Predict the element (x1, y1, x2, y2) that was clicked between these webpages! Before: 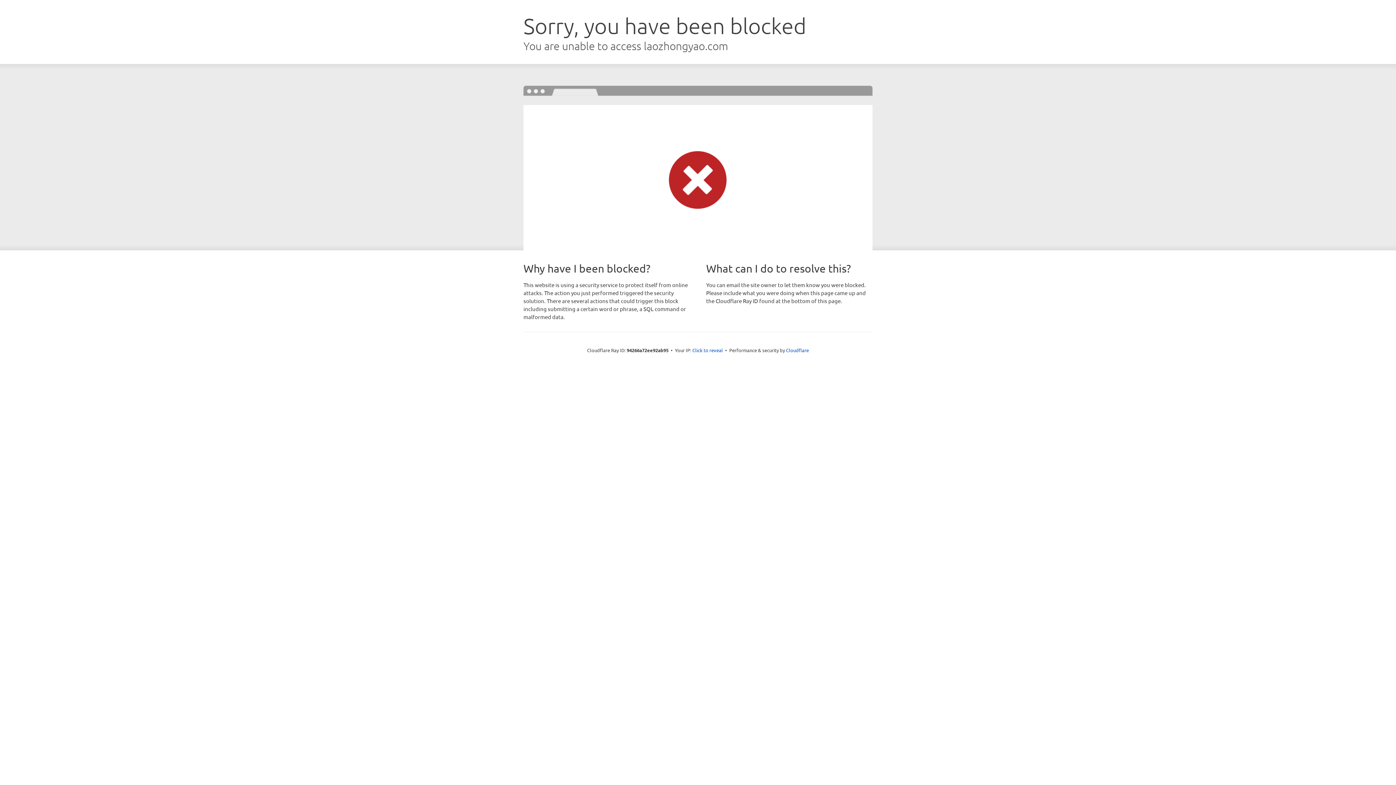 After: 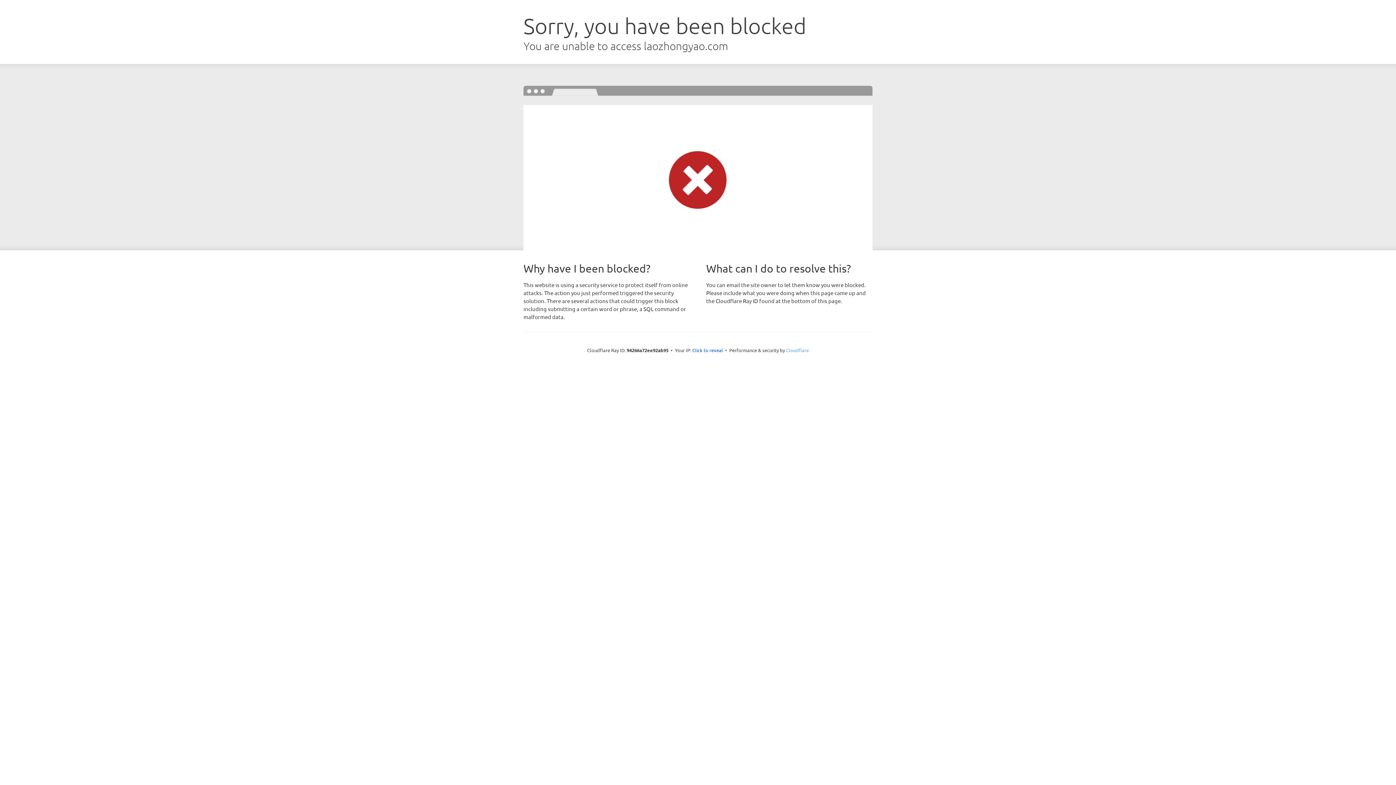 Action: bbox: (786, 347, 809, 353) label: Cloudflare